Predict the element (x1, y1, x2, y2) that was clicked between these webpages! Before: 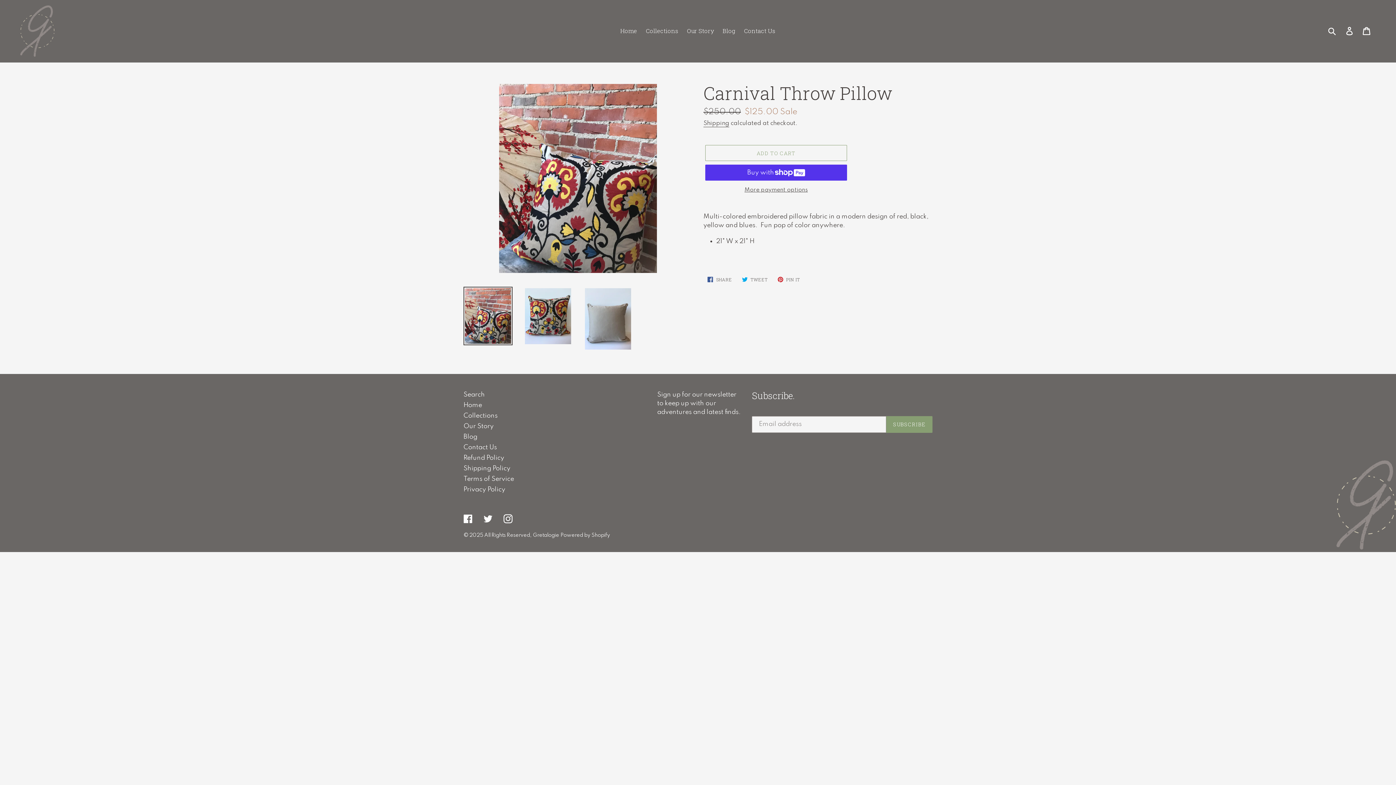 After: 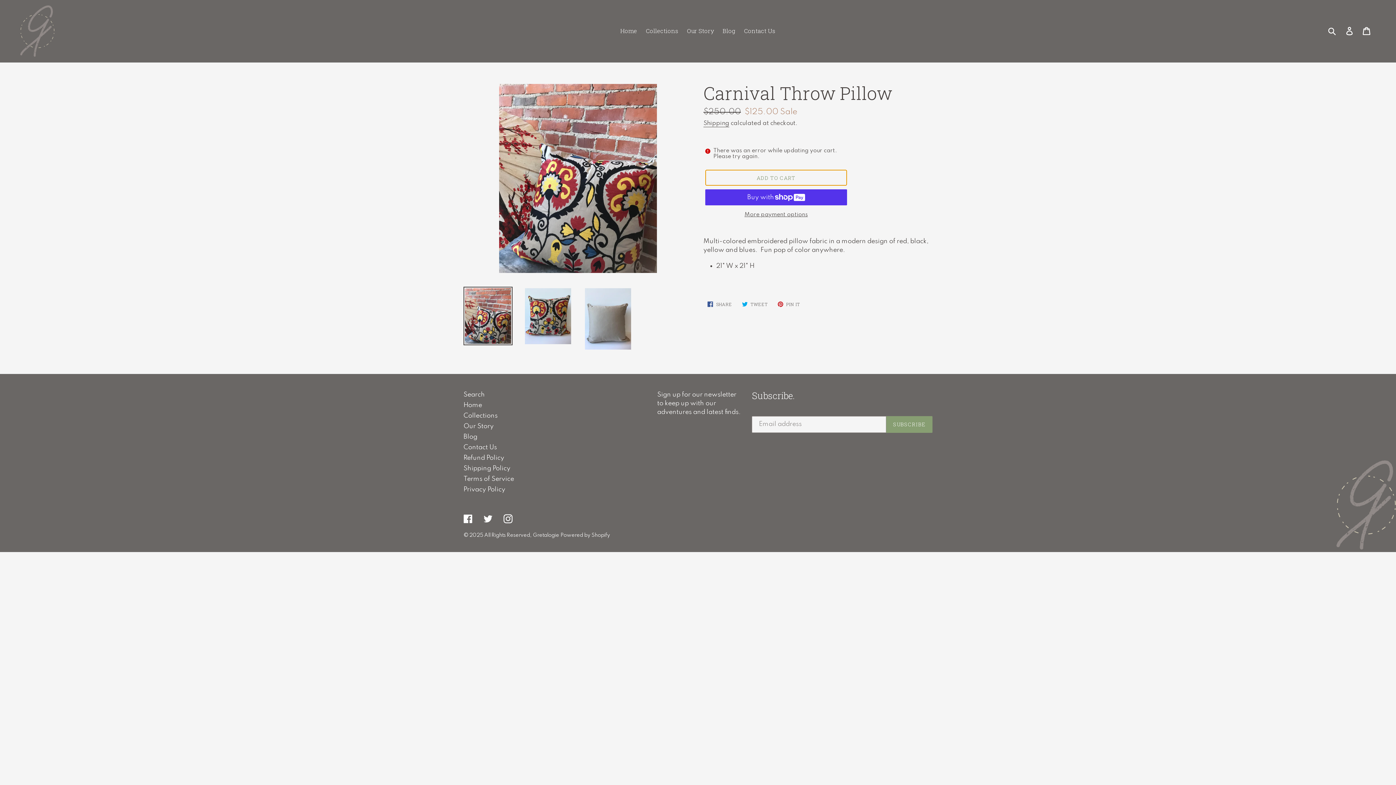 Action: label: Add to cart bbox: (705, 145, 847, 161)